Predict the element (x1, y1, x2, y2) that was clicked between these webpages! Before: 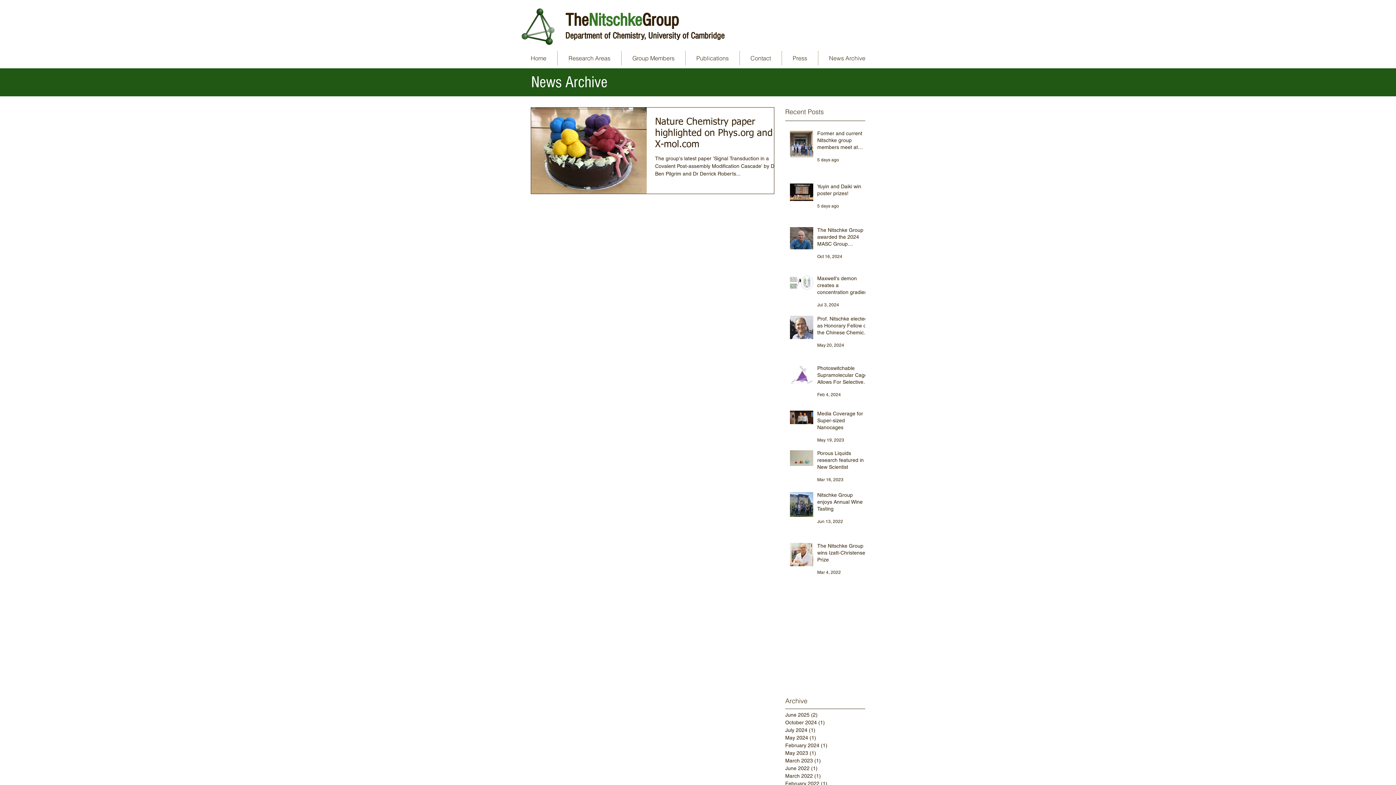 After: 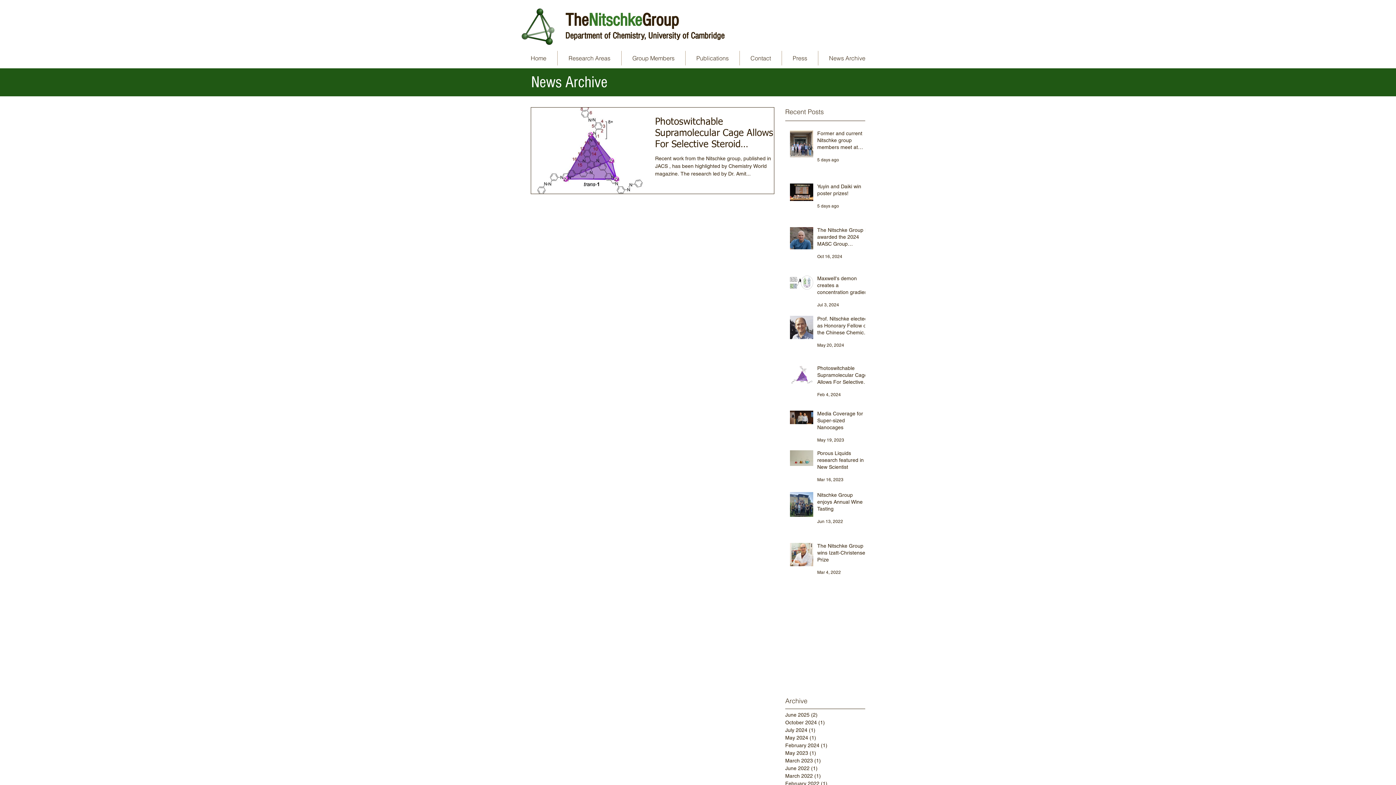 Action: bbox: (785, 742, 861, 749) label: February 2024 (1)
1 post